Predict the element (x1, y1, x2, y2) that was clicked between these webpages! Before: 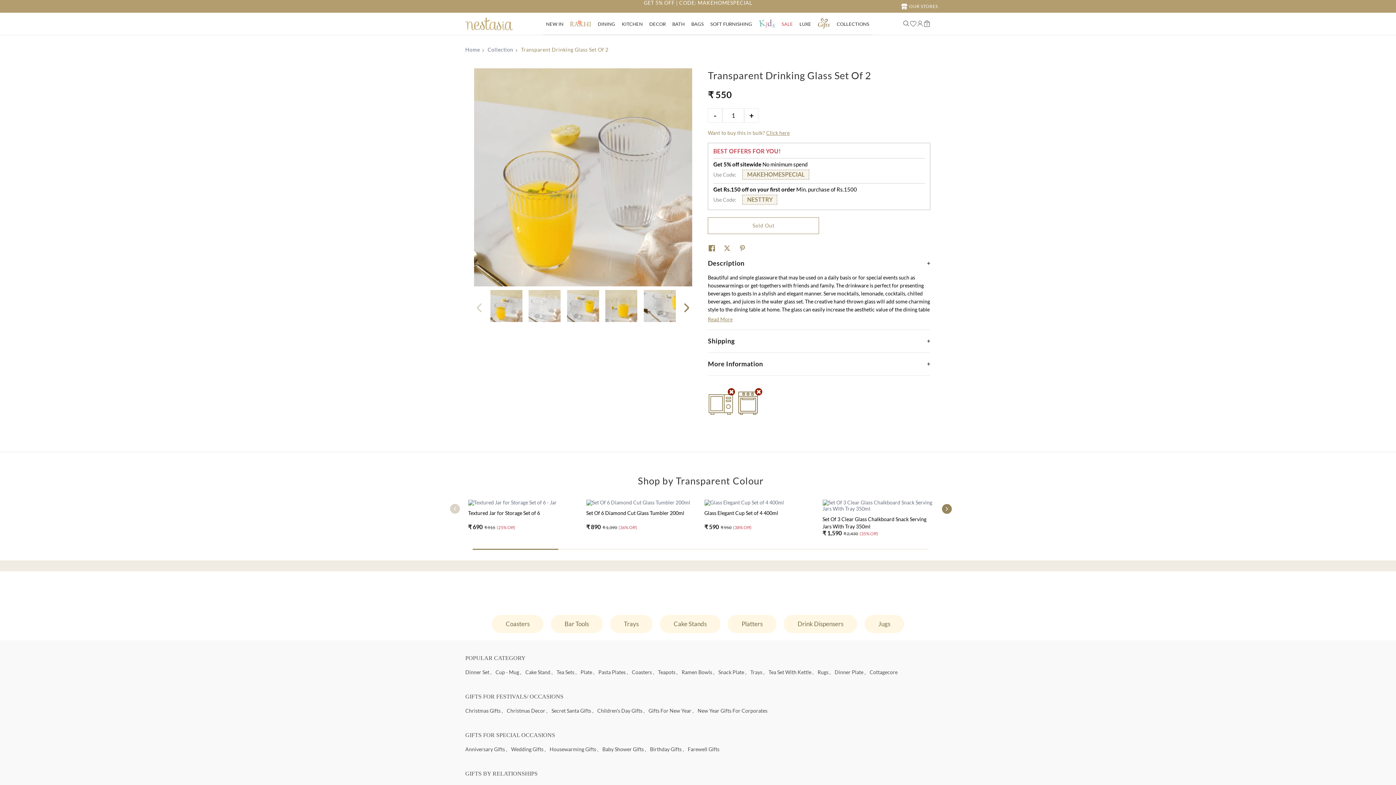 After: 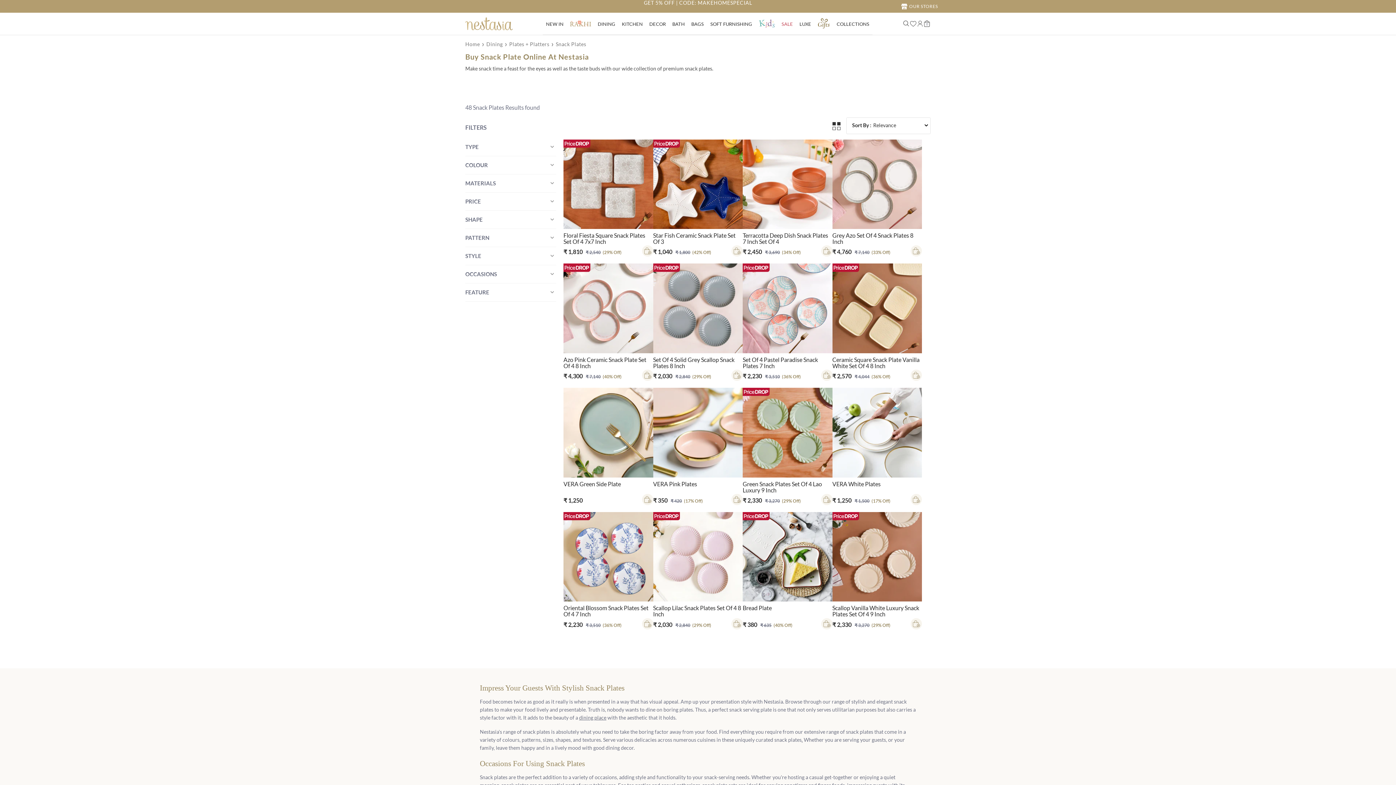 Action: bbox: (718, 669, 746, 675) label: Snack Plate ,